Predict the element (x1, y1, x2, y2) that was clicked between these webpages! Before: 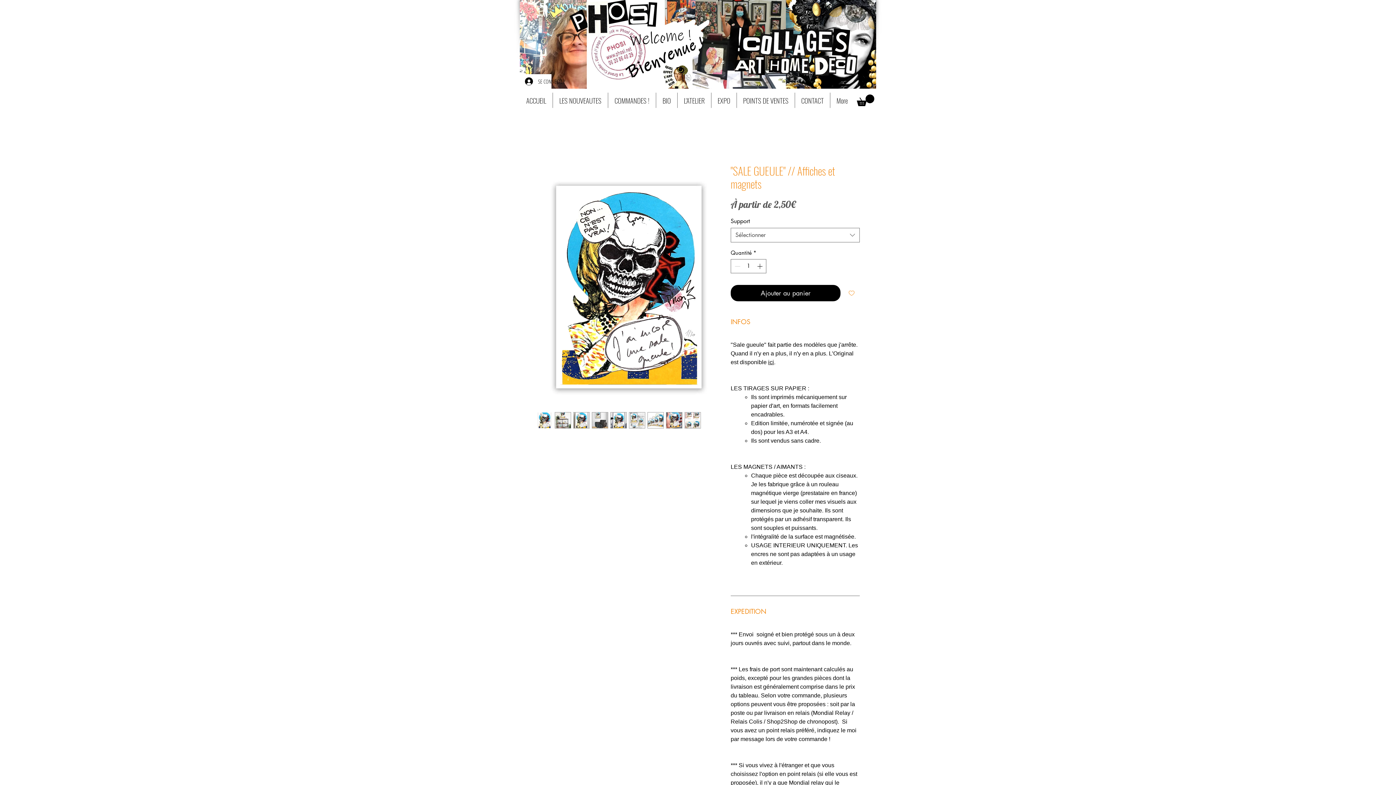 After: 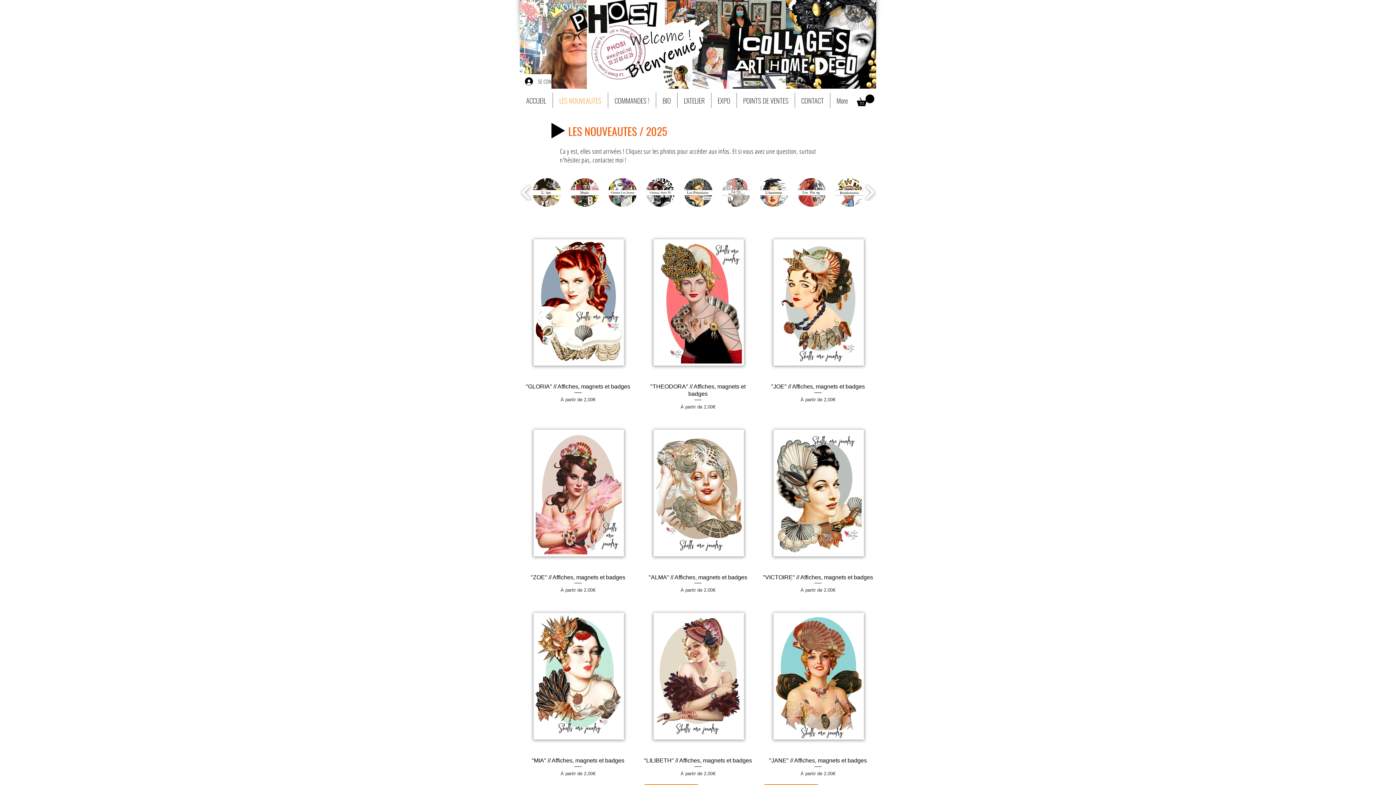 Action: label: LES NOUVEAUTES bbox: (553, 92, 608, 108)